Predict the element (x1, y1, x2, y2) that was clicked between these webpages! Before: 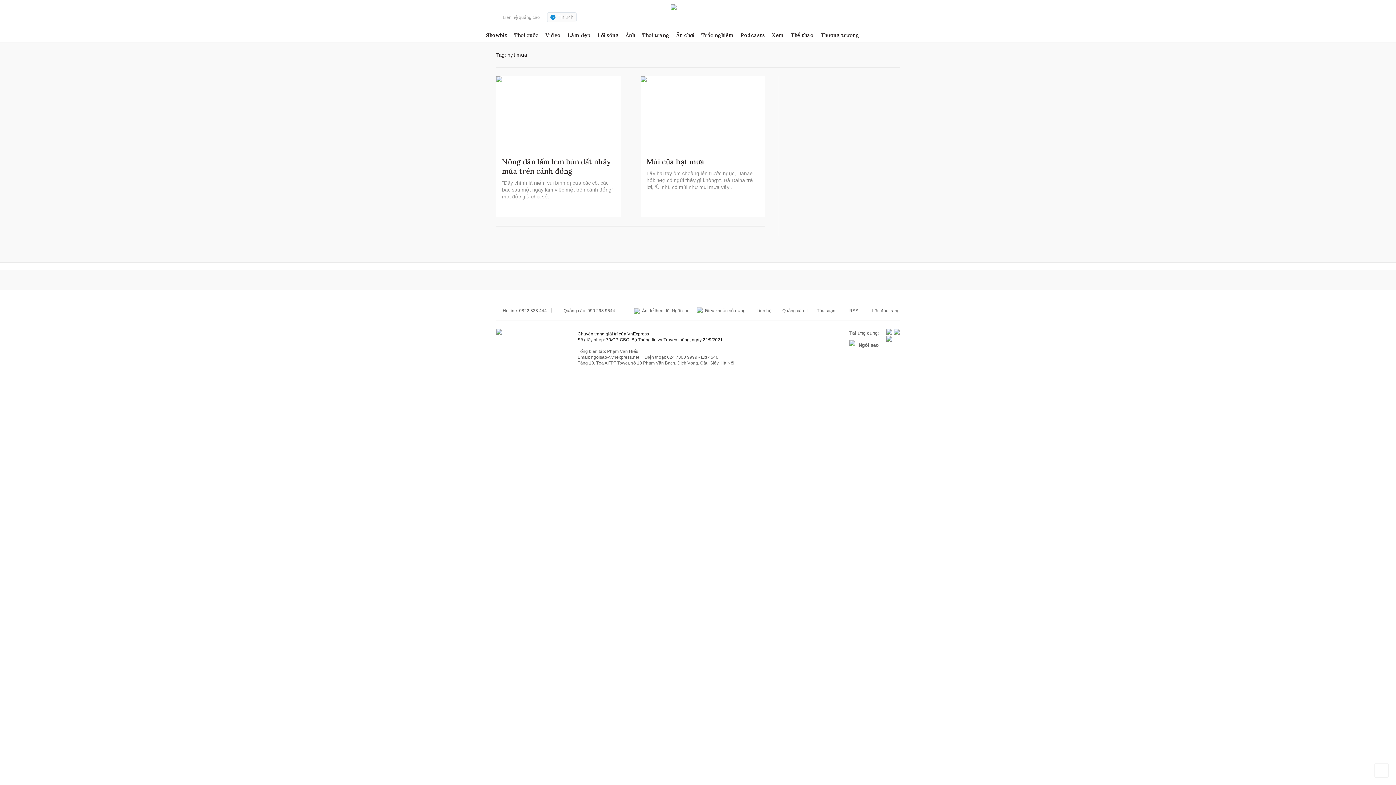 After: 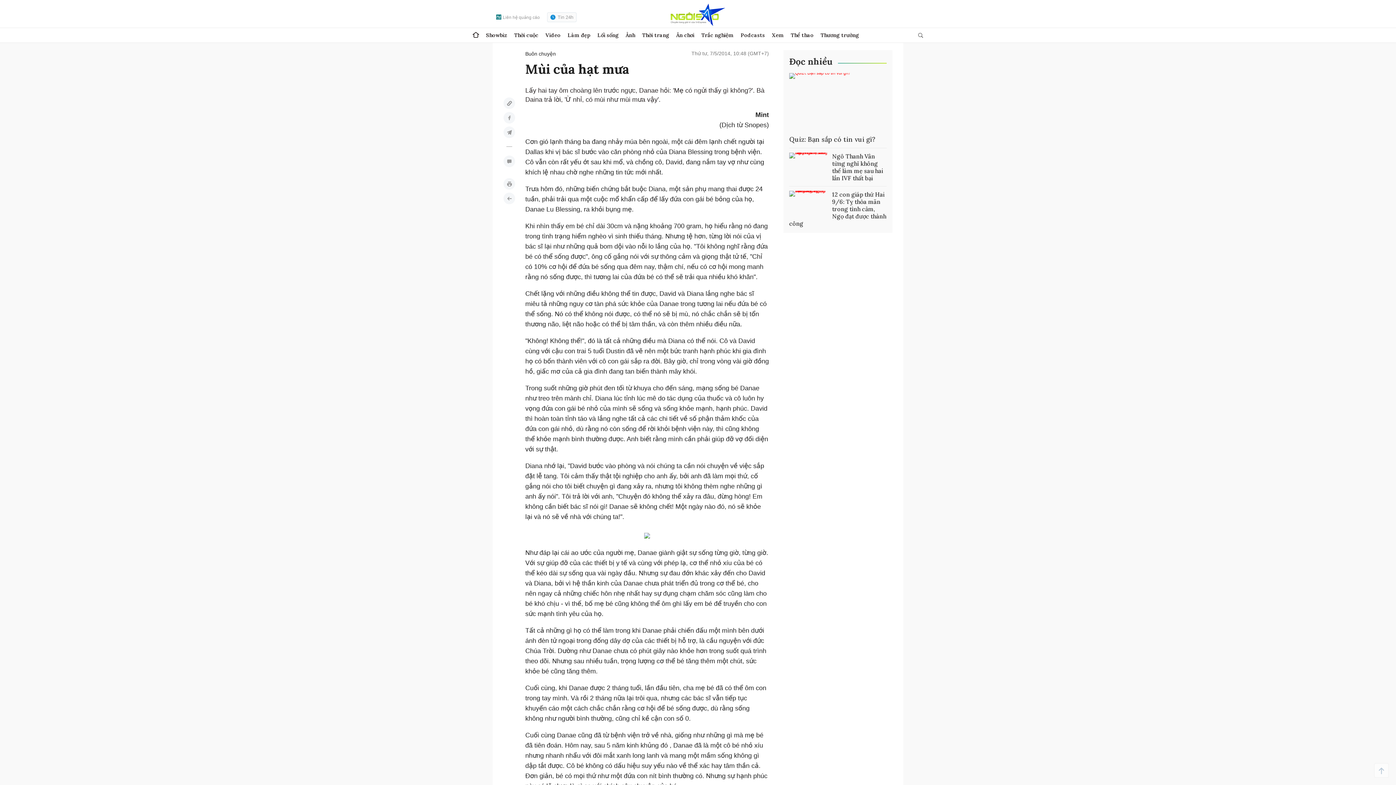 Action: bbox: (640, 76, 765, 151)